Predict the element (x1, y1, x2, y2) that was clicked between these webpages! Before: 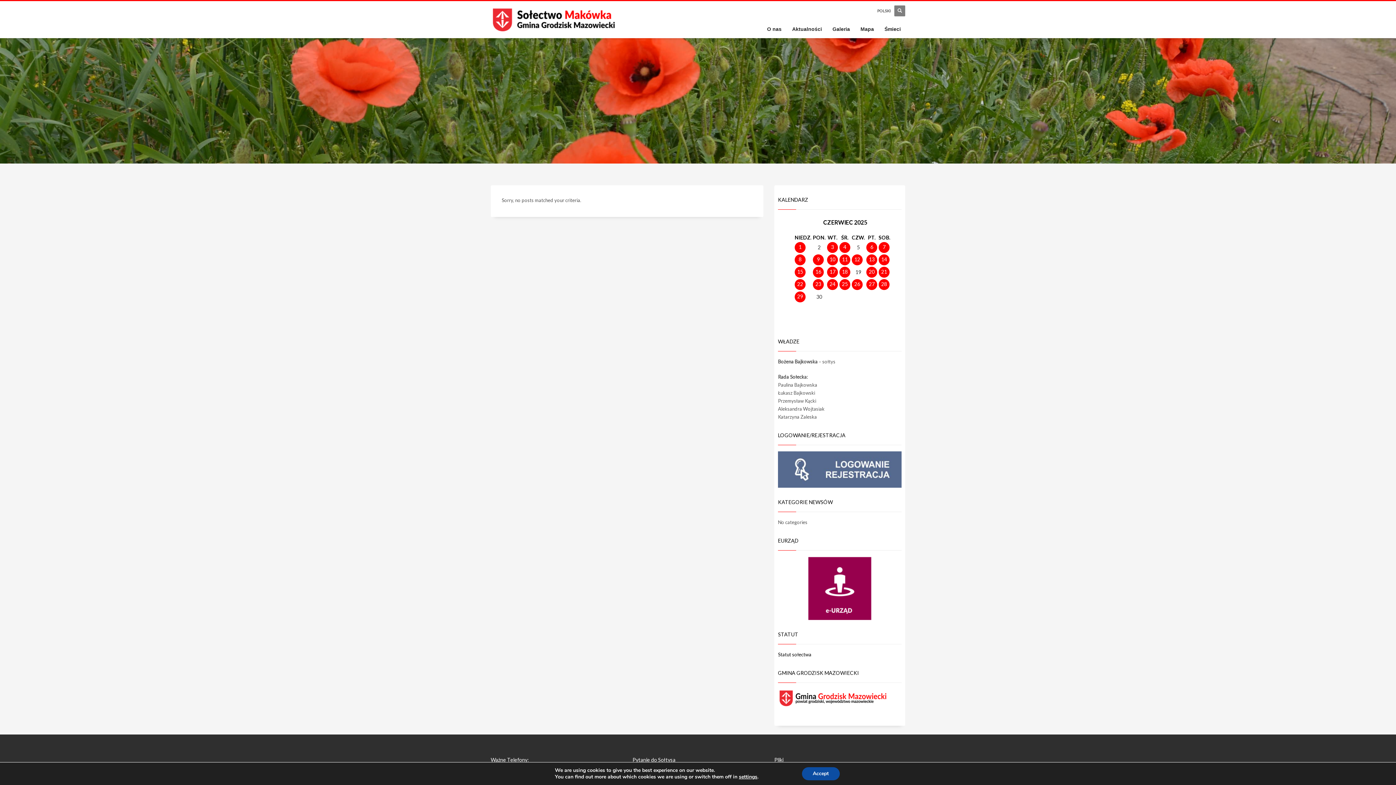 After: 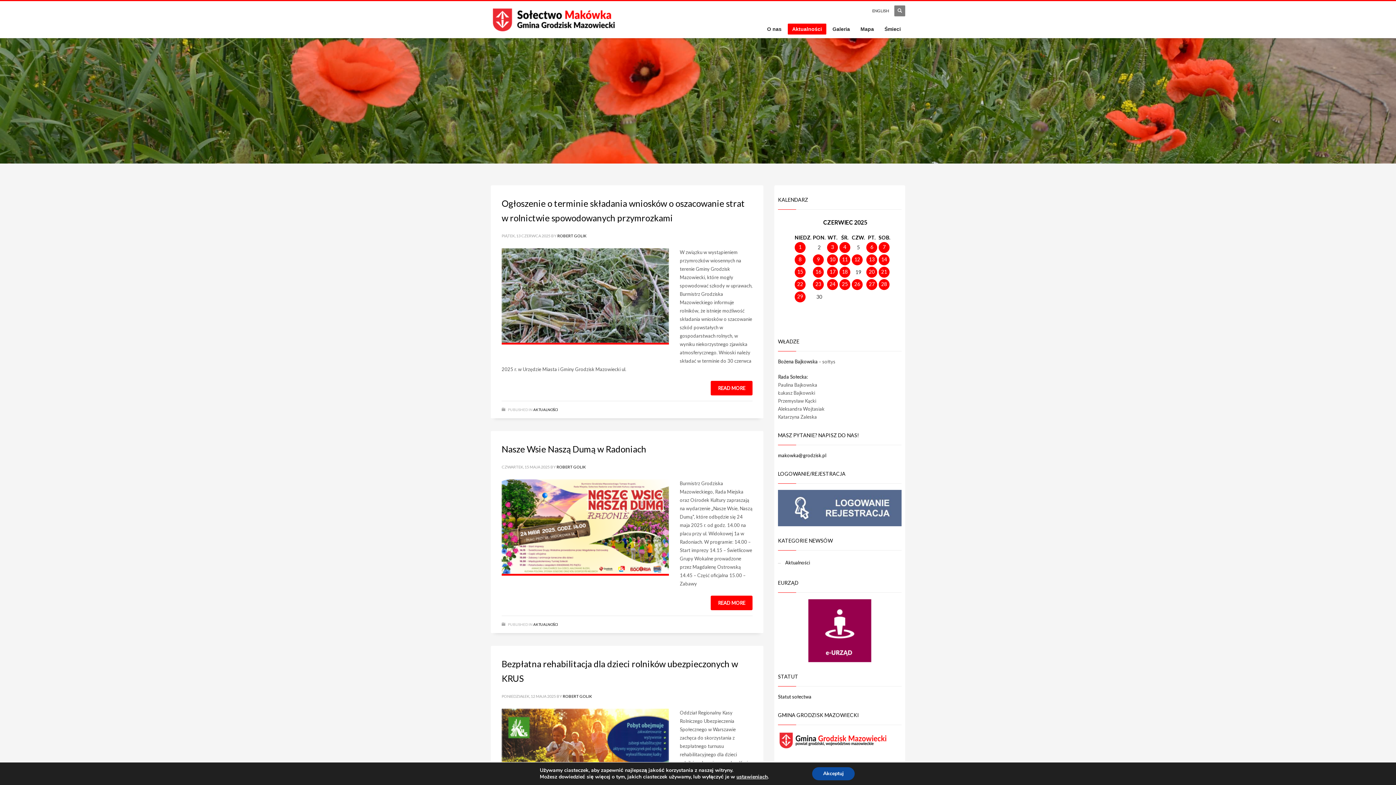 Action: label: Aktualności bbox: (788, 24, 826, 33)